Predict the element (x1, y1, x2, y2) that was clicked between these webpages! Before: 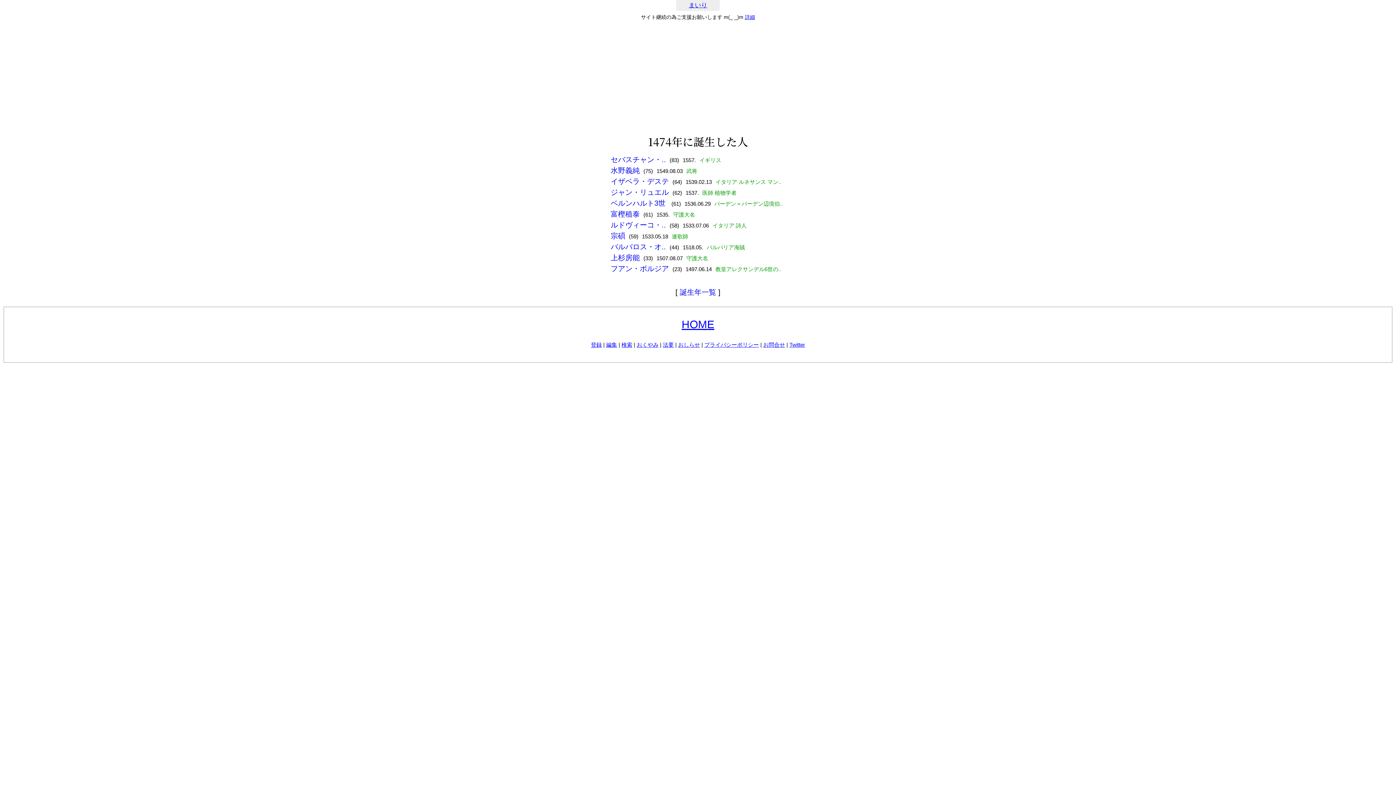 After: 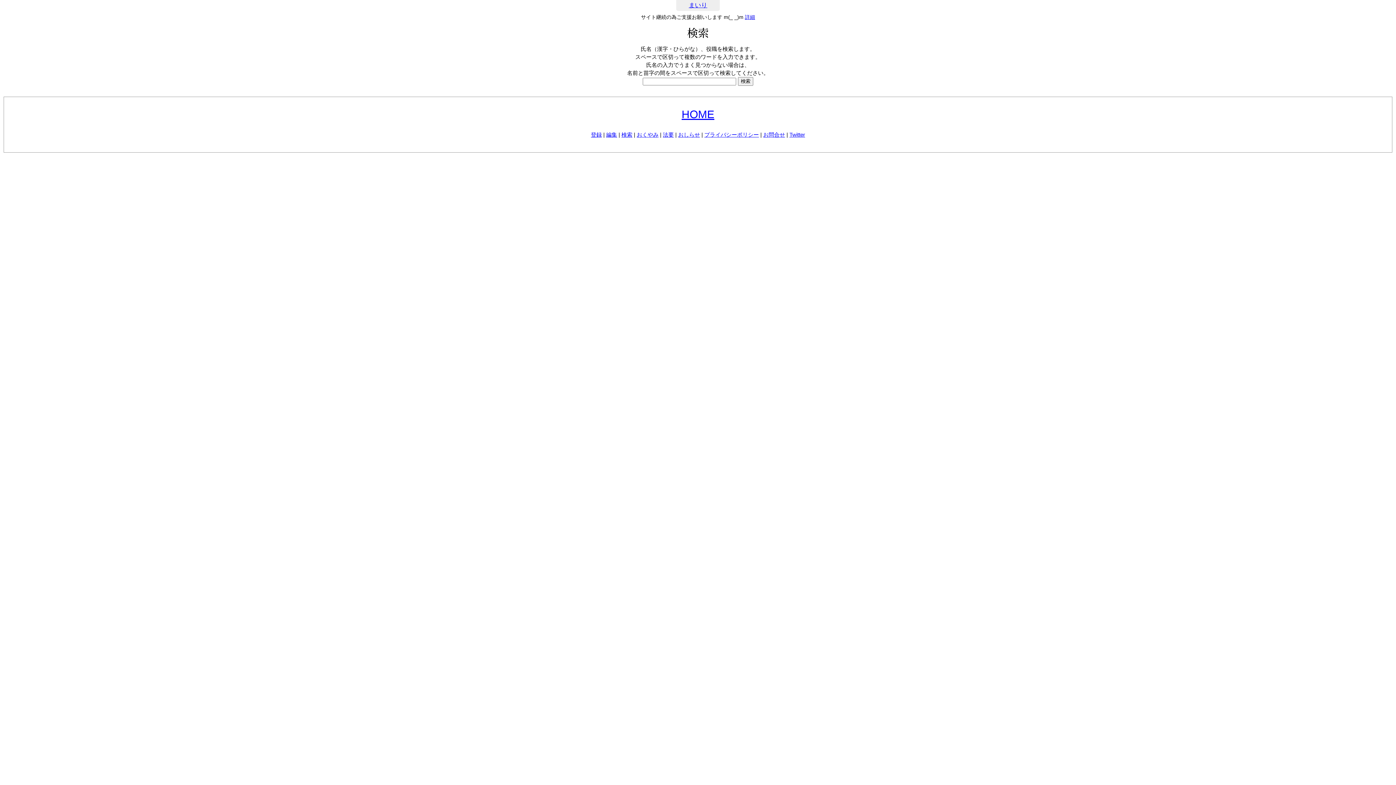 Action: label: 検索 bbox: (621, 341, 632, 348)